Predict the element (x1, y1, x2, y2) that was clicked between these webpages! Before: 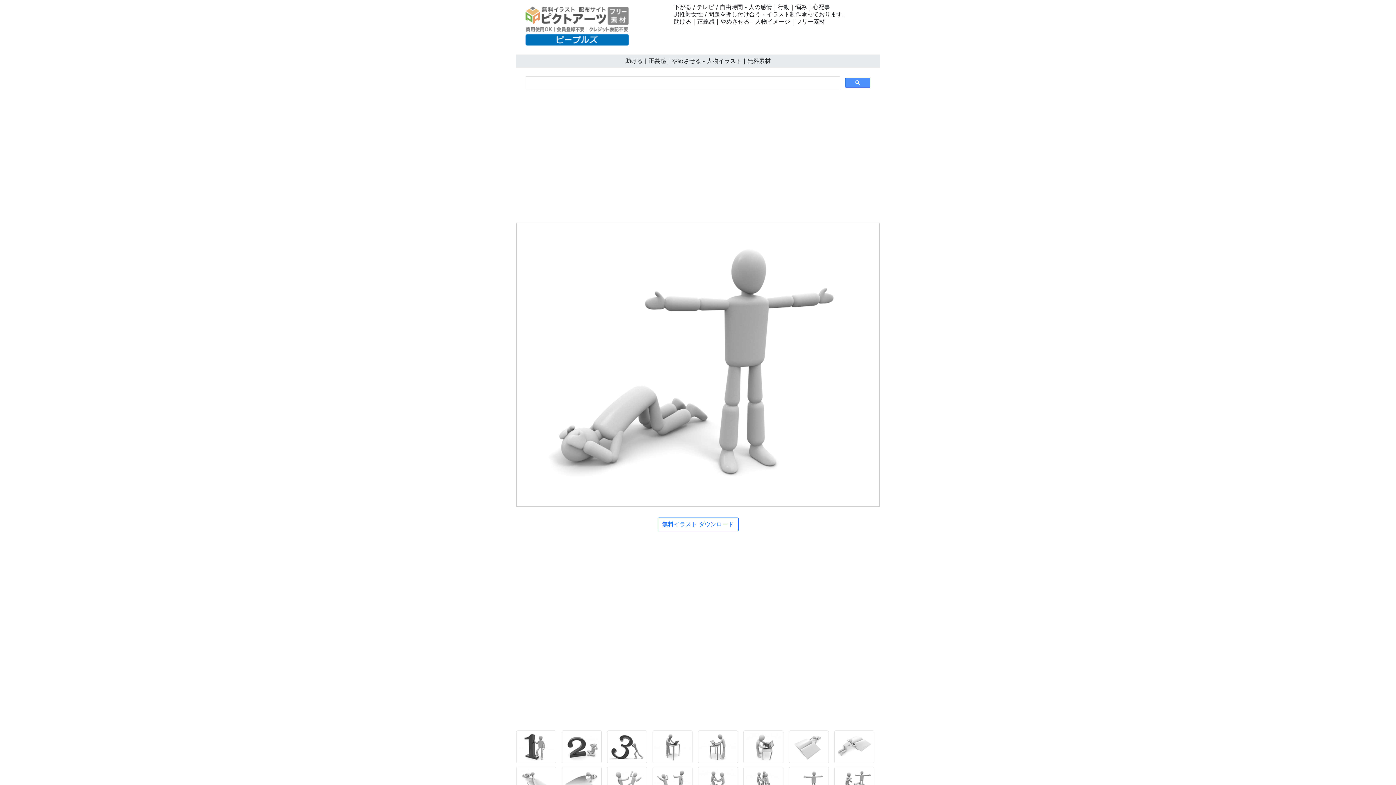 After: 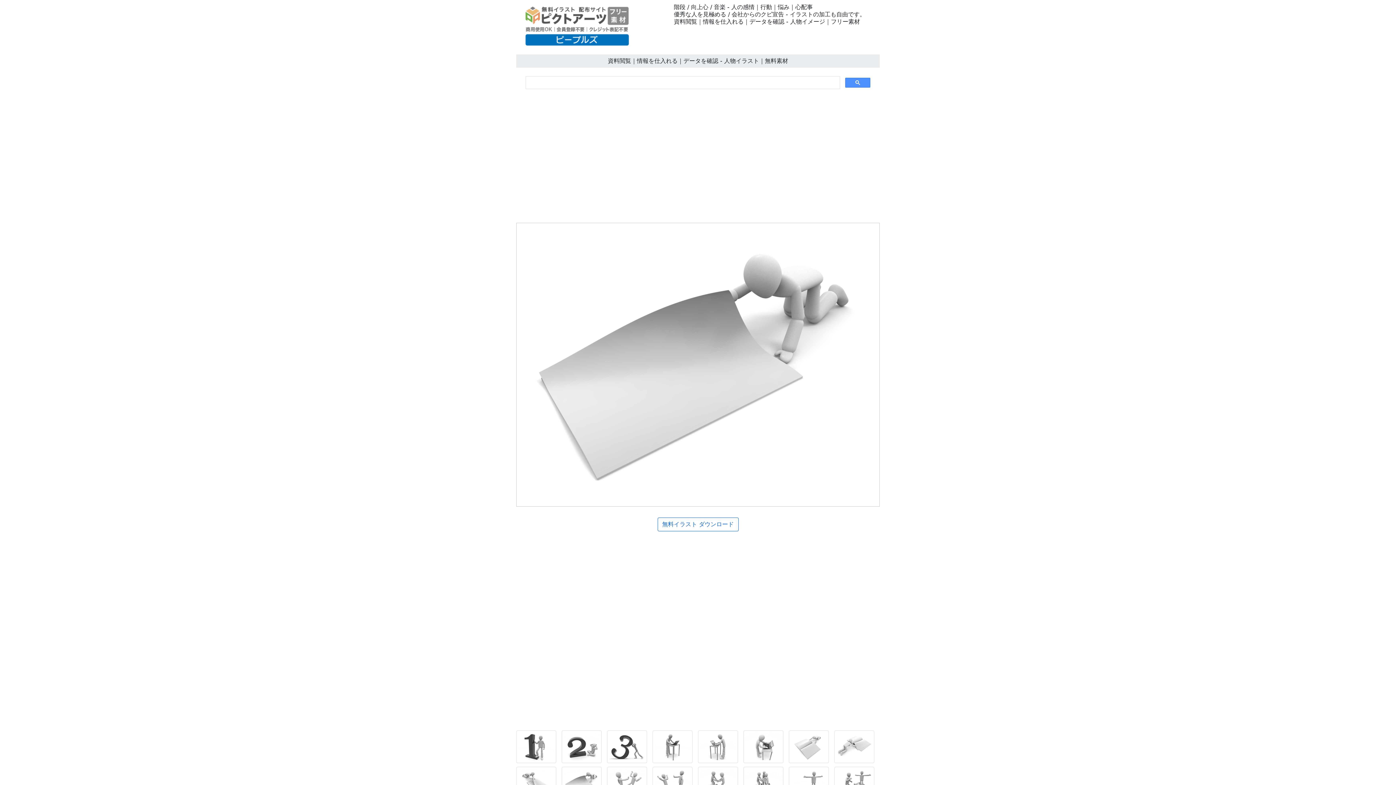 Action: bbox: (561, 781, 605, 788)